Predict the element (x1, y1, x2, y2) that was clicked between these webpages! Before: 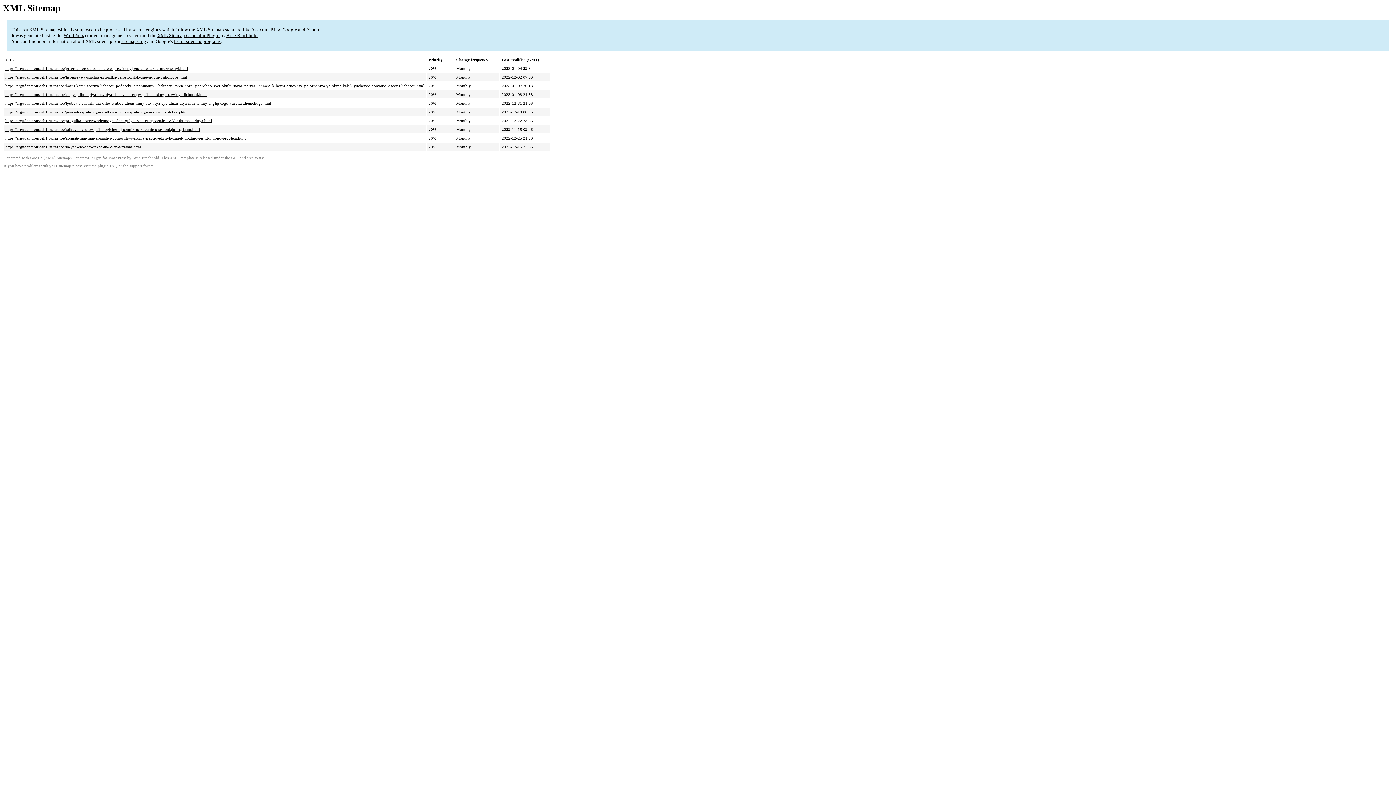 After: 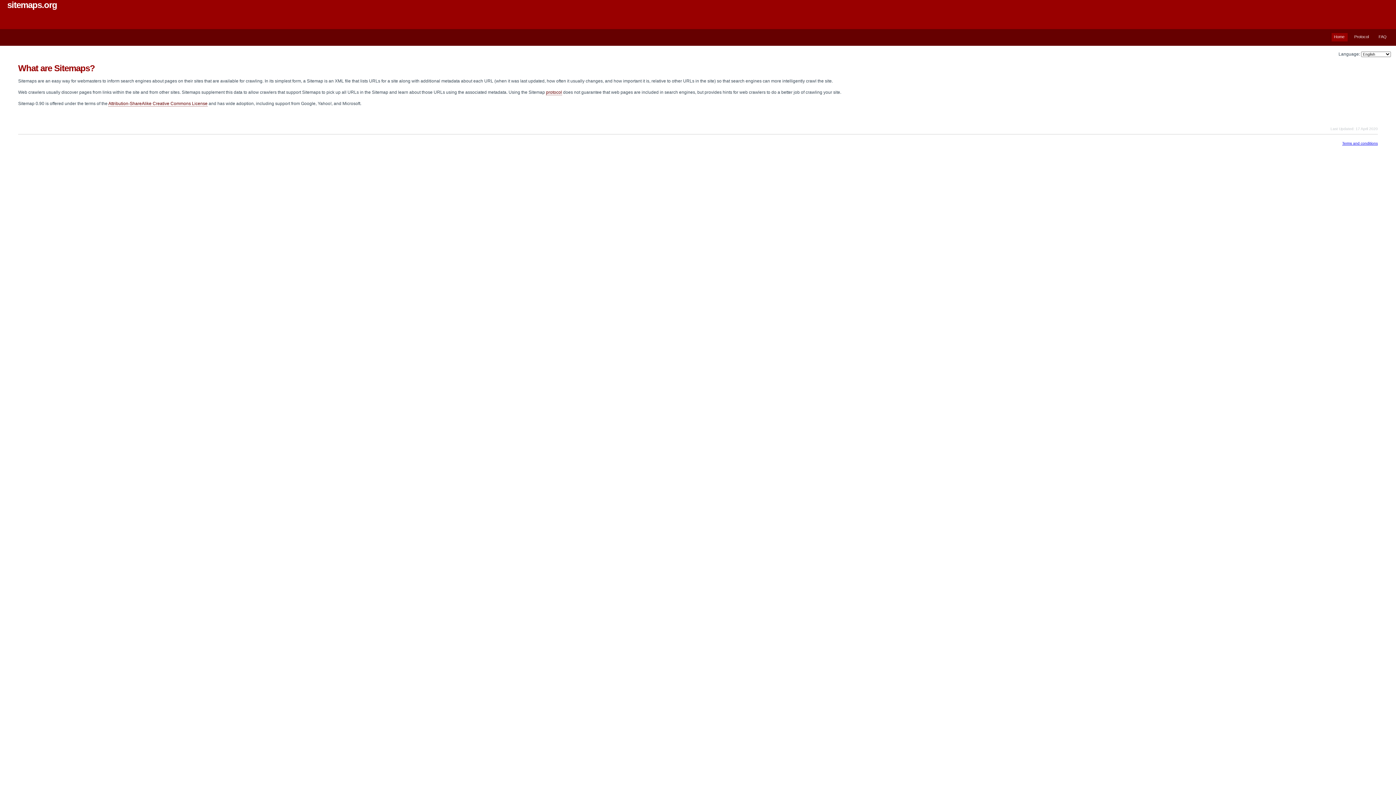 Action: bbox: (121, 38, 146, 44) label: sitemaps.org